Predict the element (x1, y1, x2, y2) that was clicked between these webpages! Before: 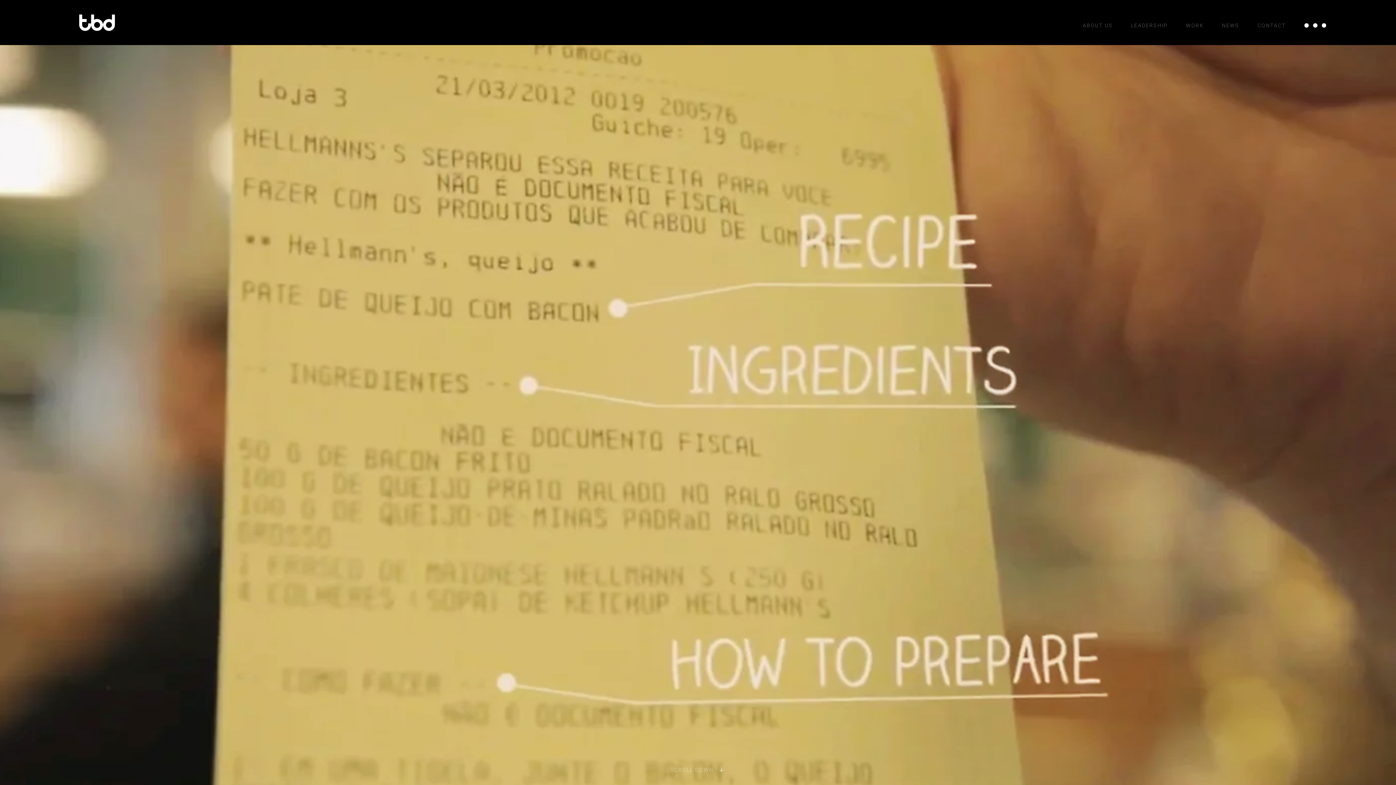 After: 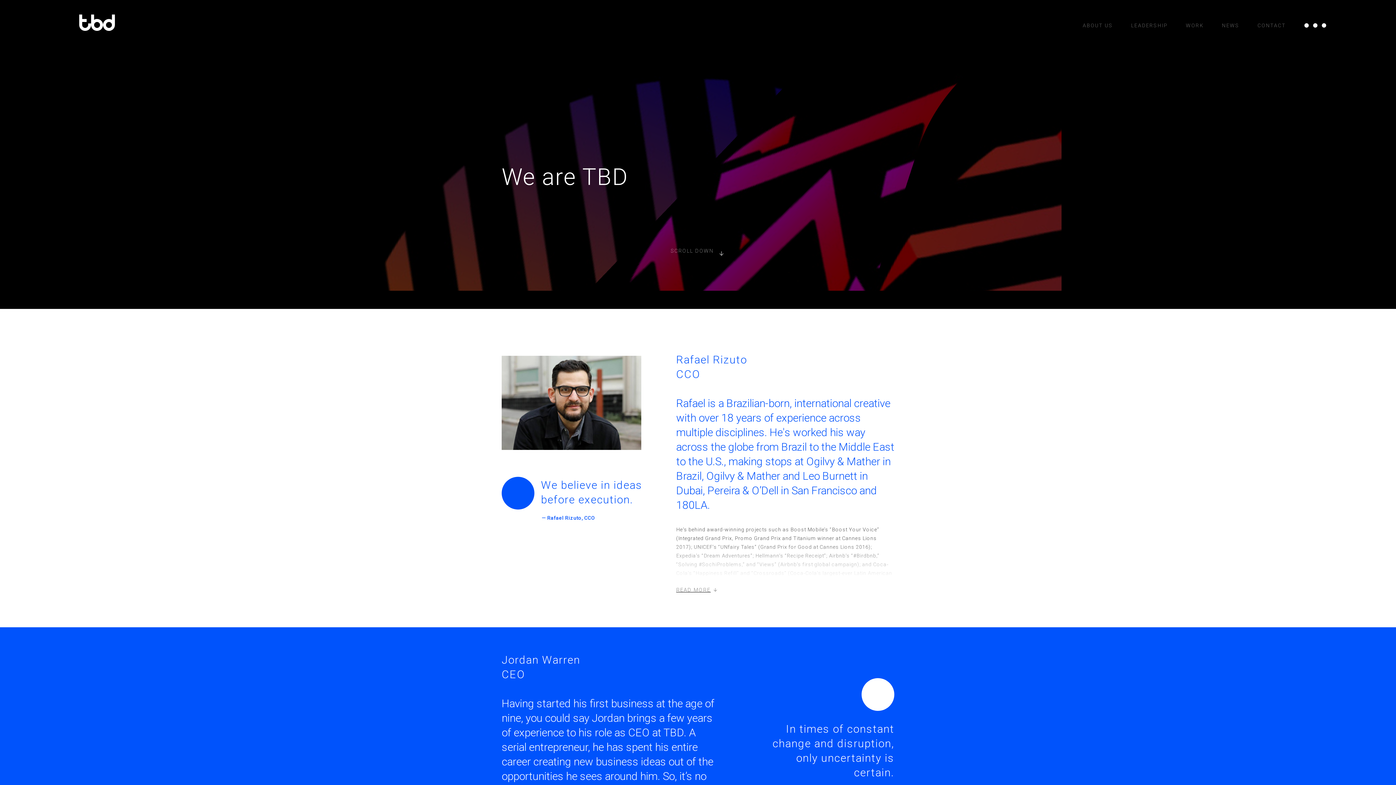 Action: label: LEADERSHIP bbox: (1122, 22, 1177, 28)